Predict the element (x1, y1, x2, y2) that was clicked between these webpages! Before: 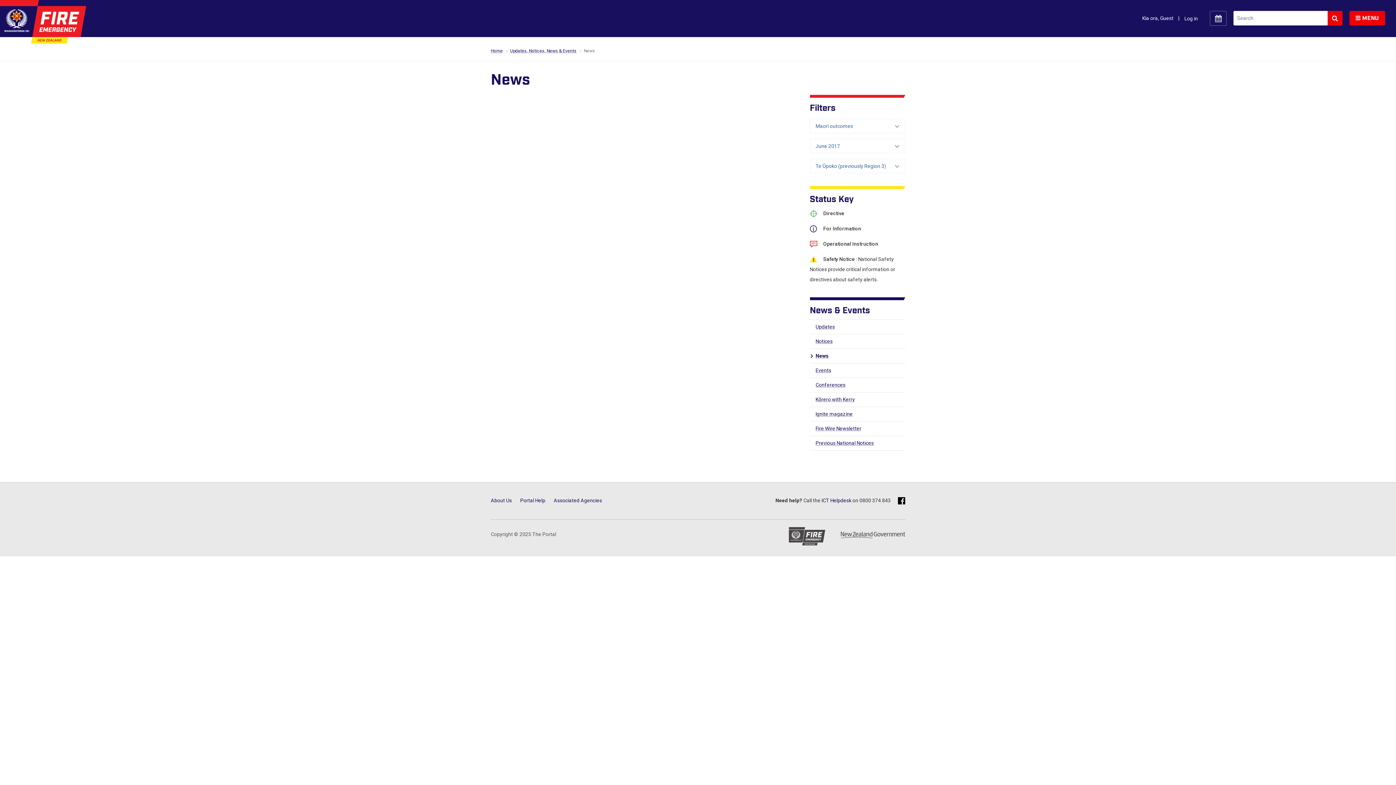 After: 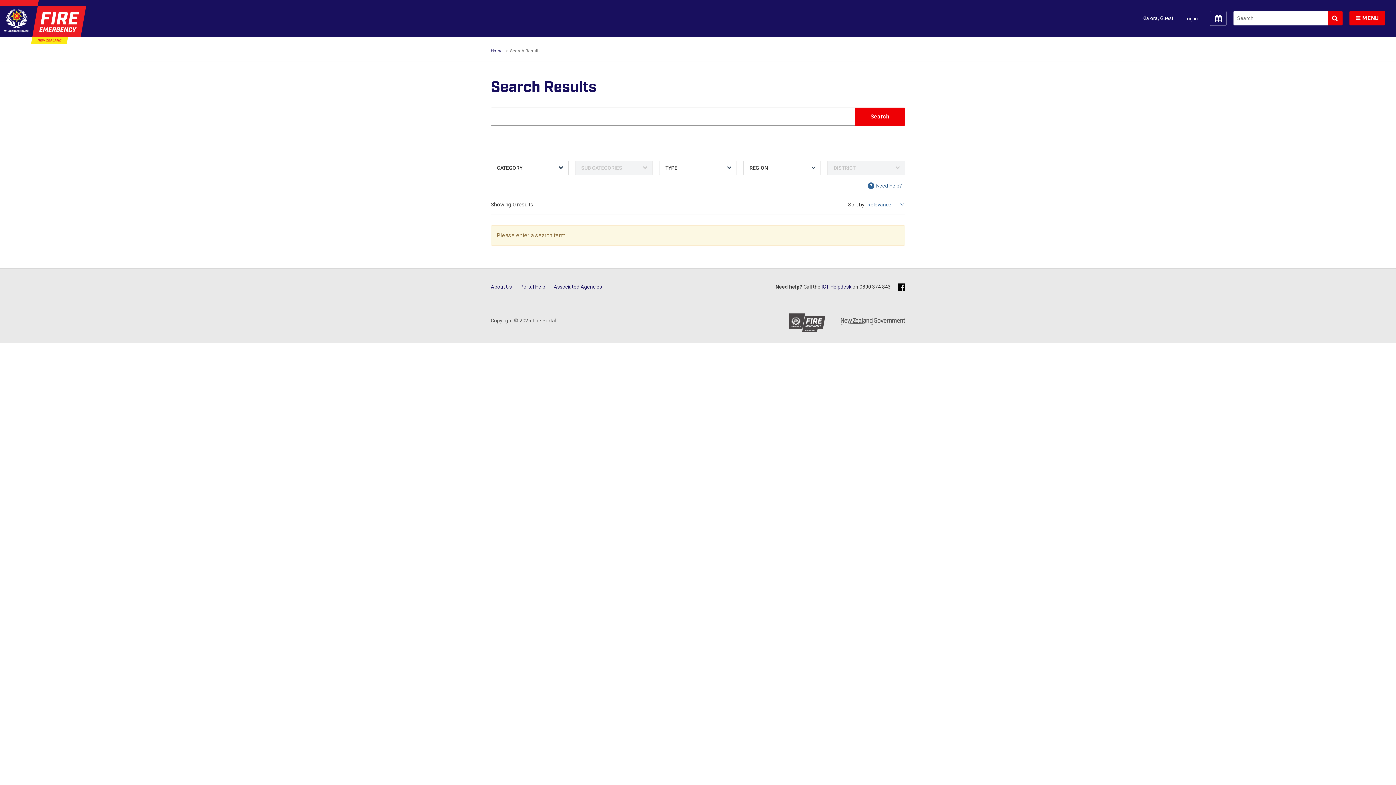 Action: bbox: (1328, 10, 1342, 25)